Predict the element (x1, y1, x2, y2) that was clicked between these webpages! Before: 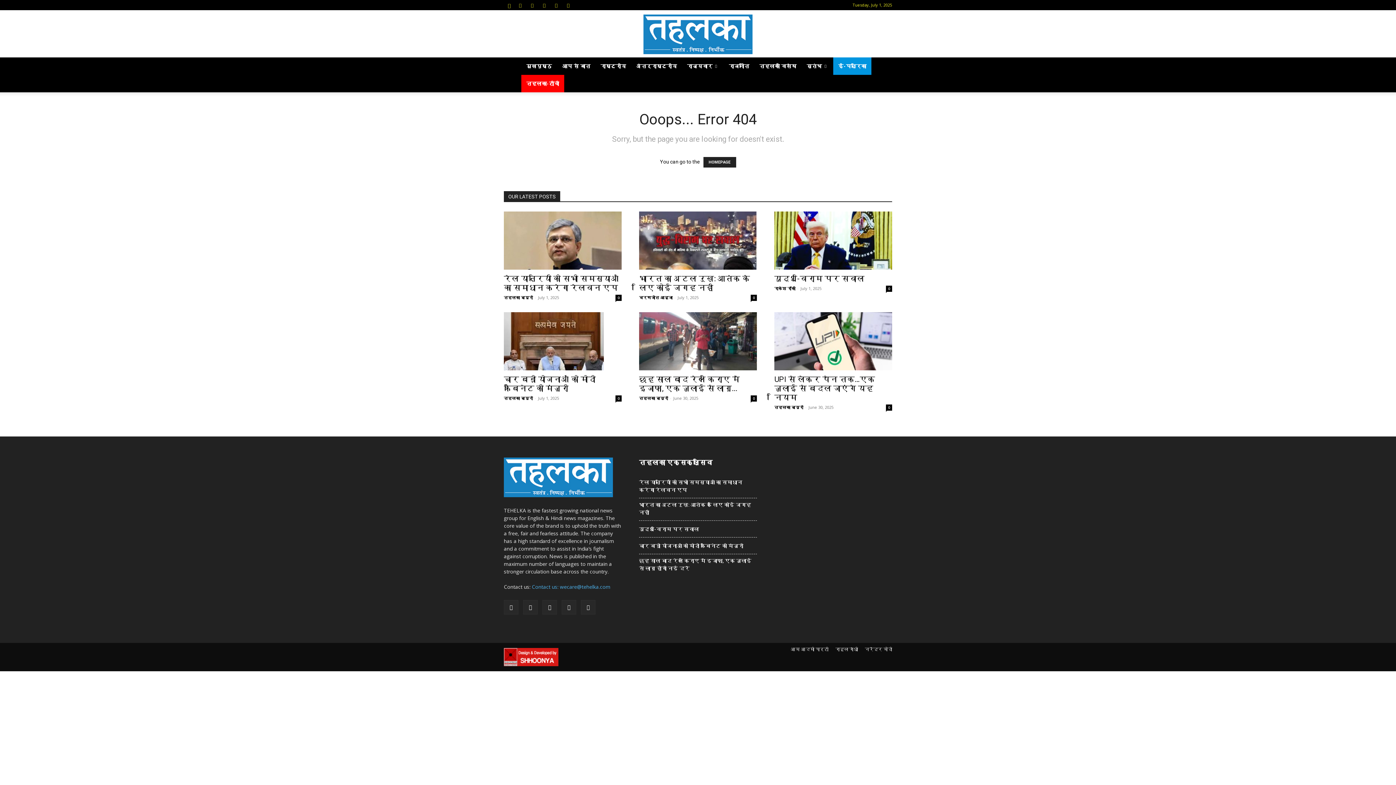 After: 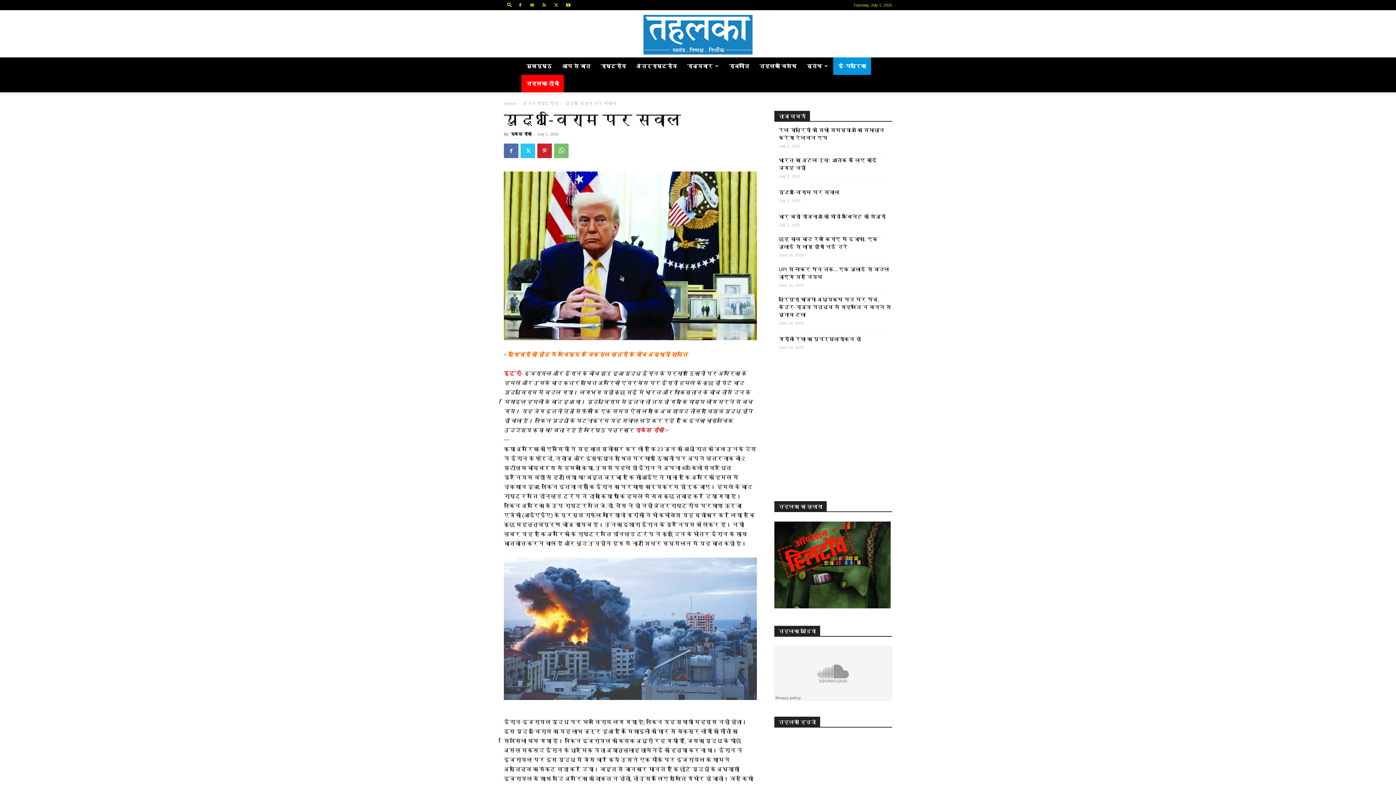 Action: bbox: (886, 285, 892, 292) label: 0